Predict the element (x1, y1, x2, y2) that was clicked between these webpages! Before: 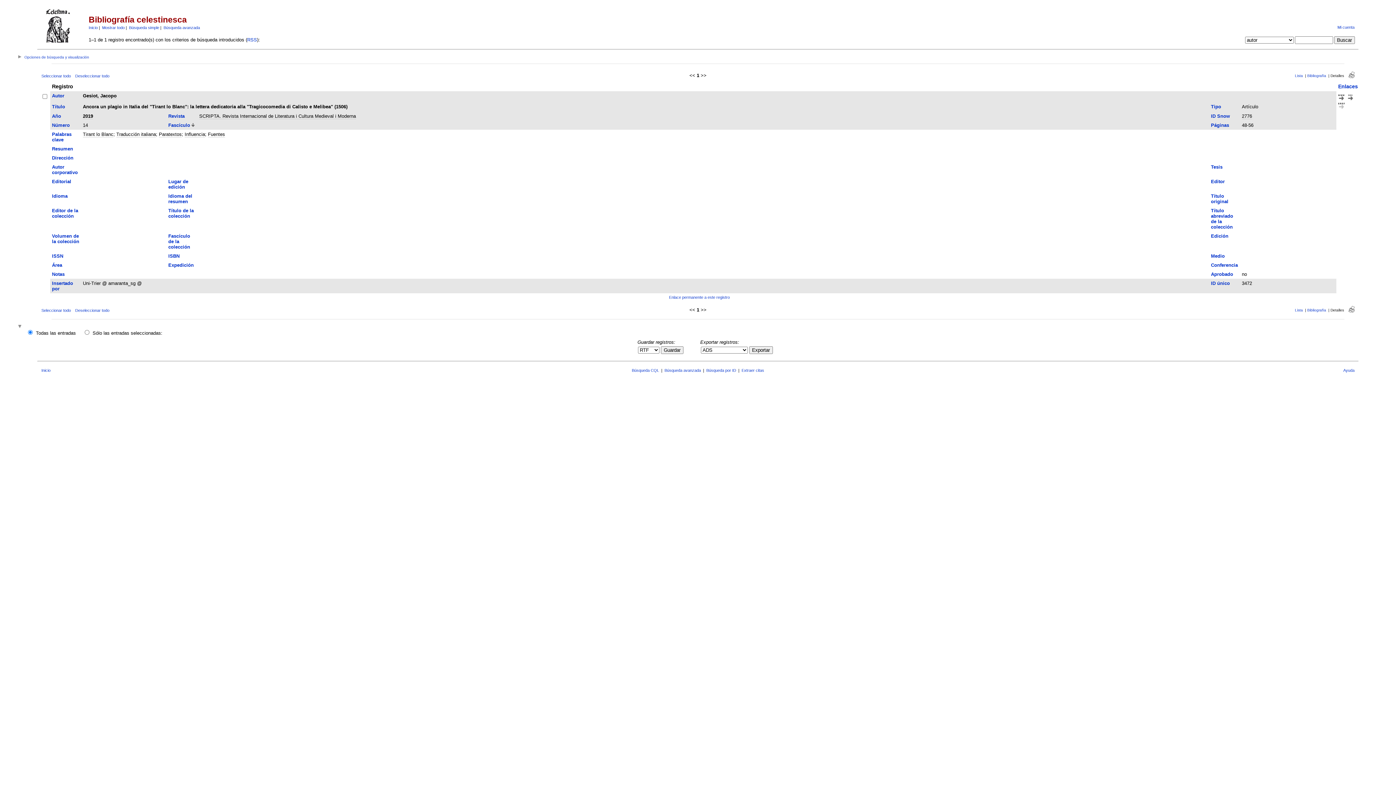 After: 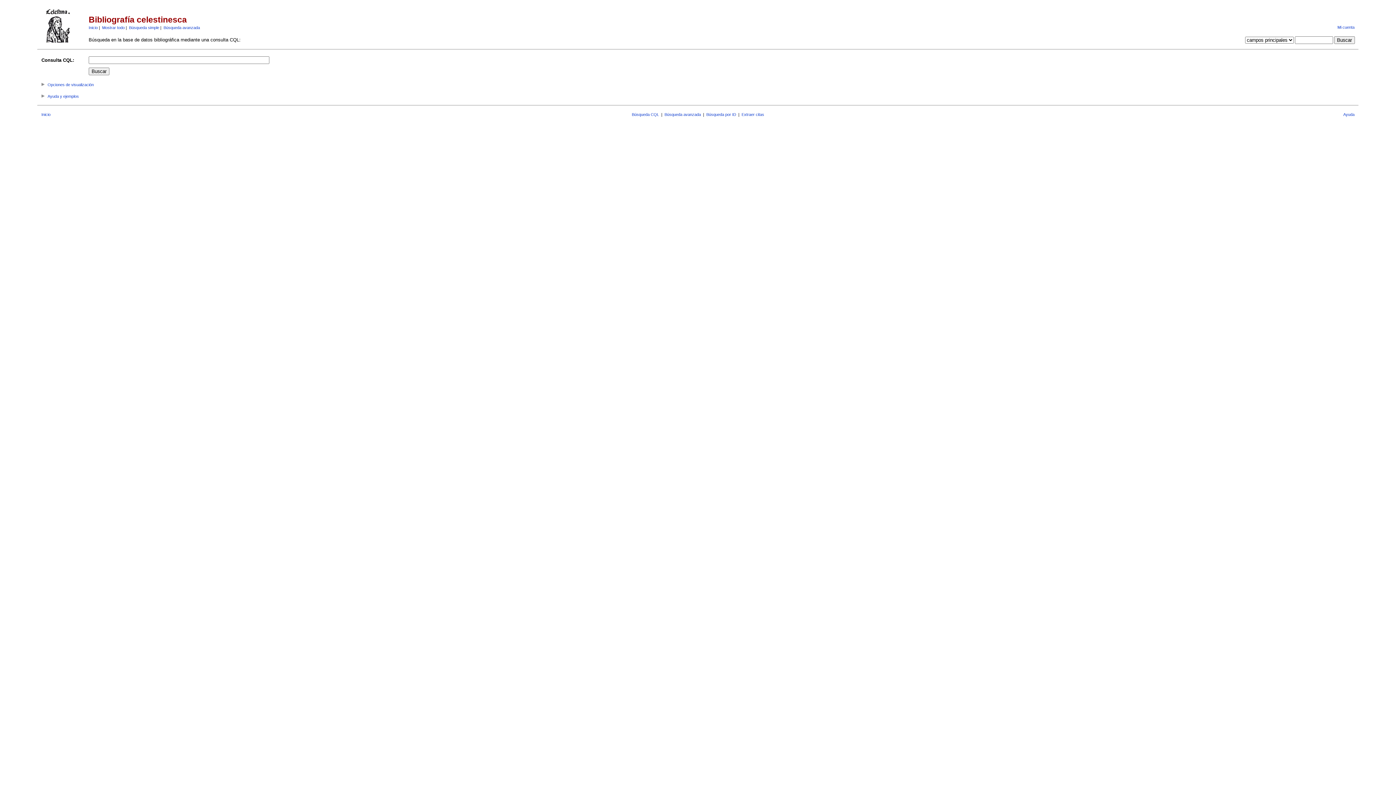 Action: label: Búsqueda CQL bbox: (632, 368, 659, 372)